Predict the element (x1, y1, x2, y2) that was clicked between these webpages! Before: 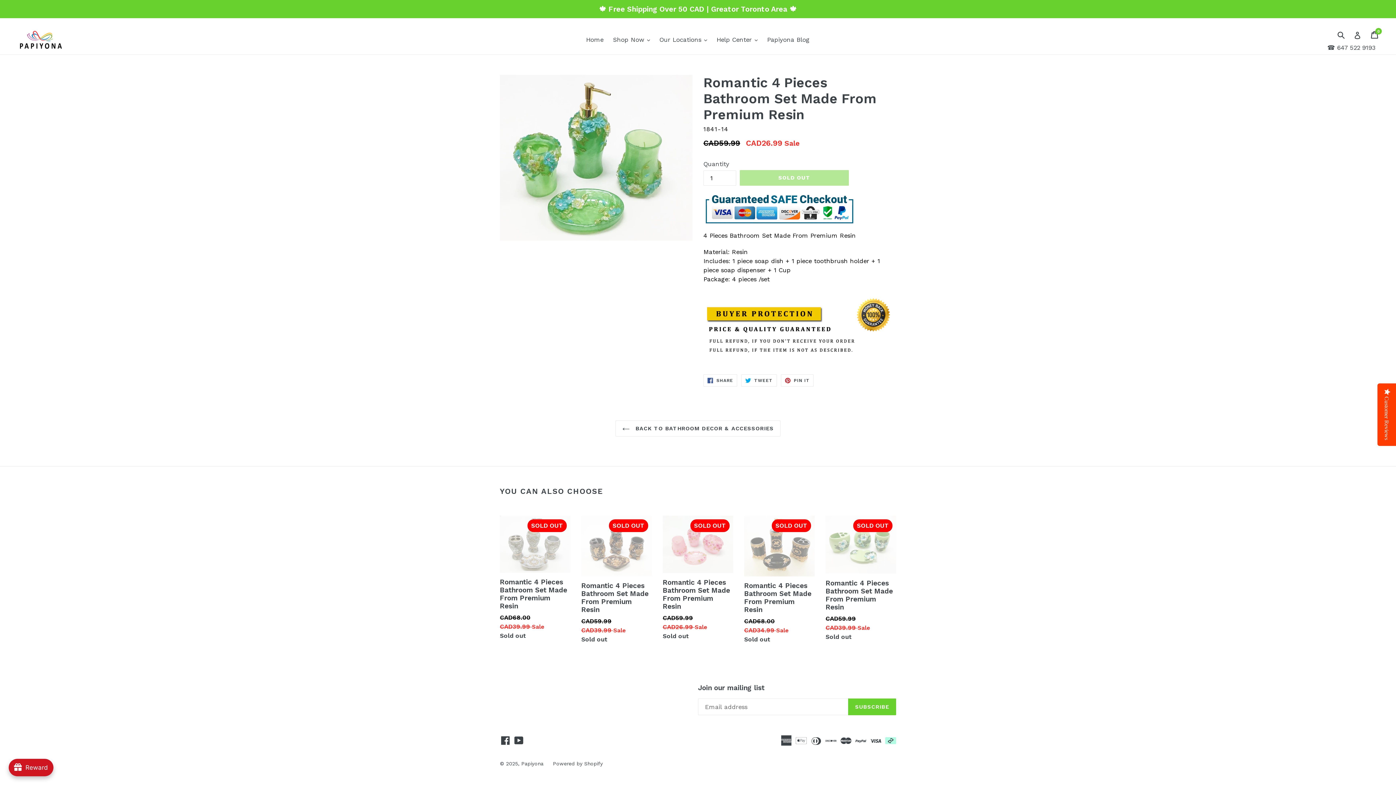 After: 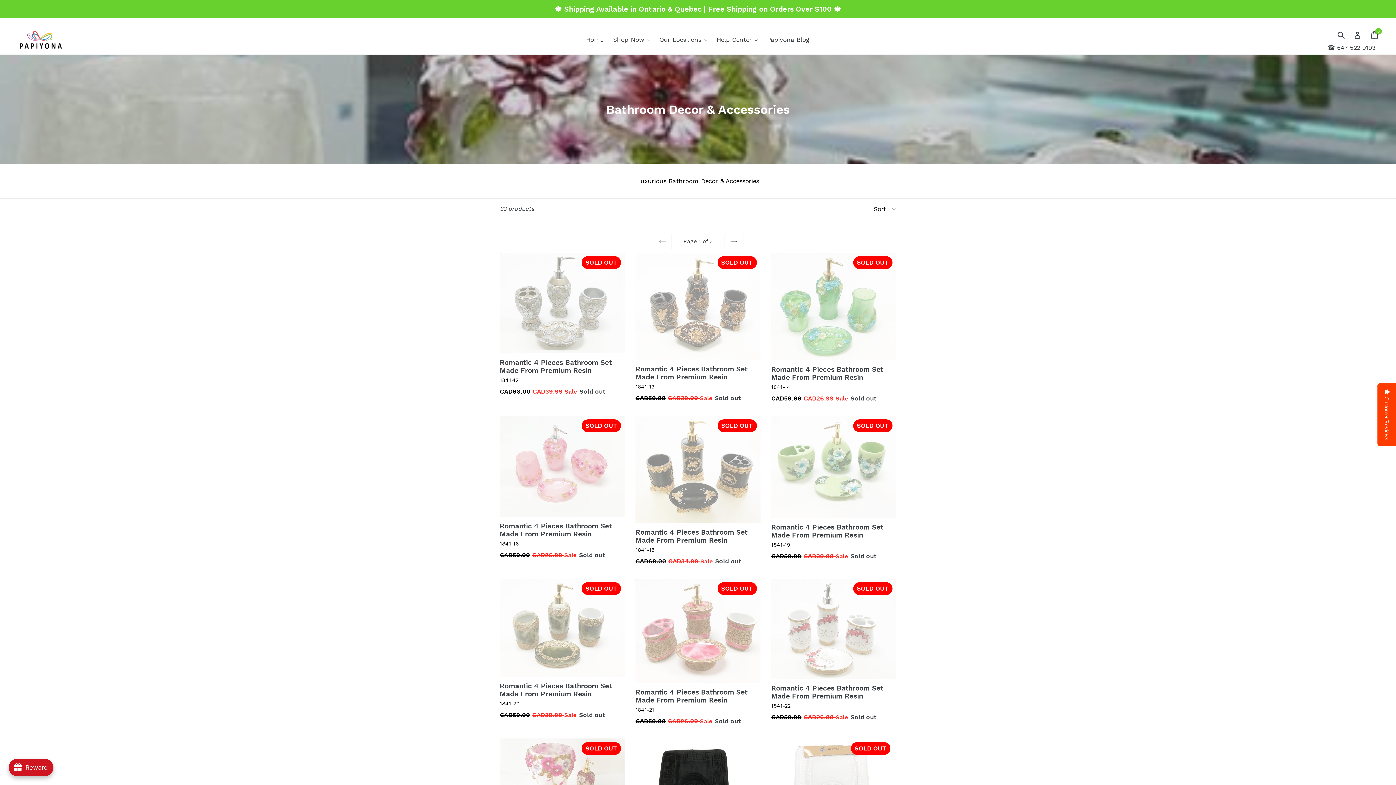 Action: bbox: (615, 420, 780, 436) label:  BACK TO BATHROOM DECOR & ACCESSORIES